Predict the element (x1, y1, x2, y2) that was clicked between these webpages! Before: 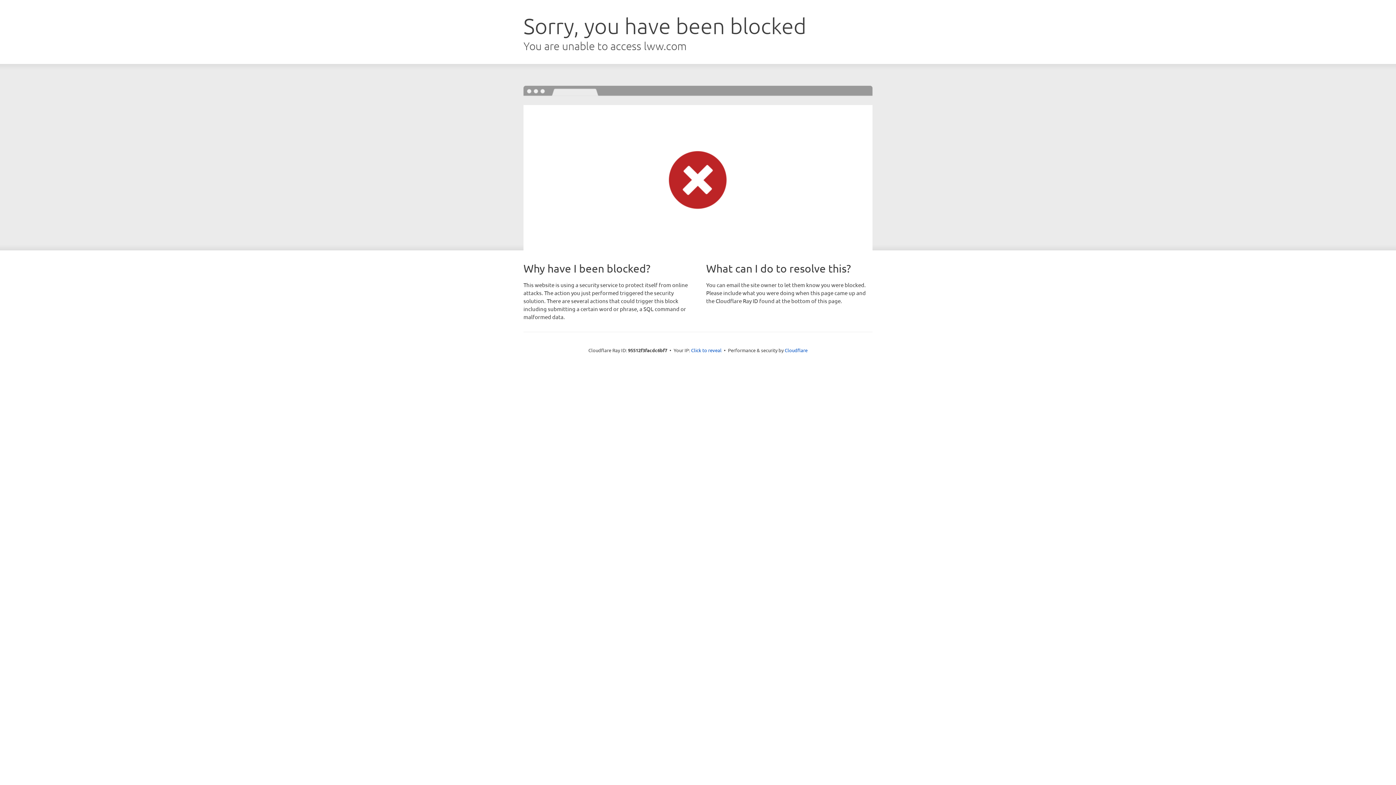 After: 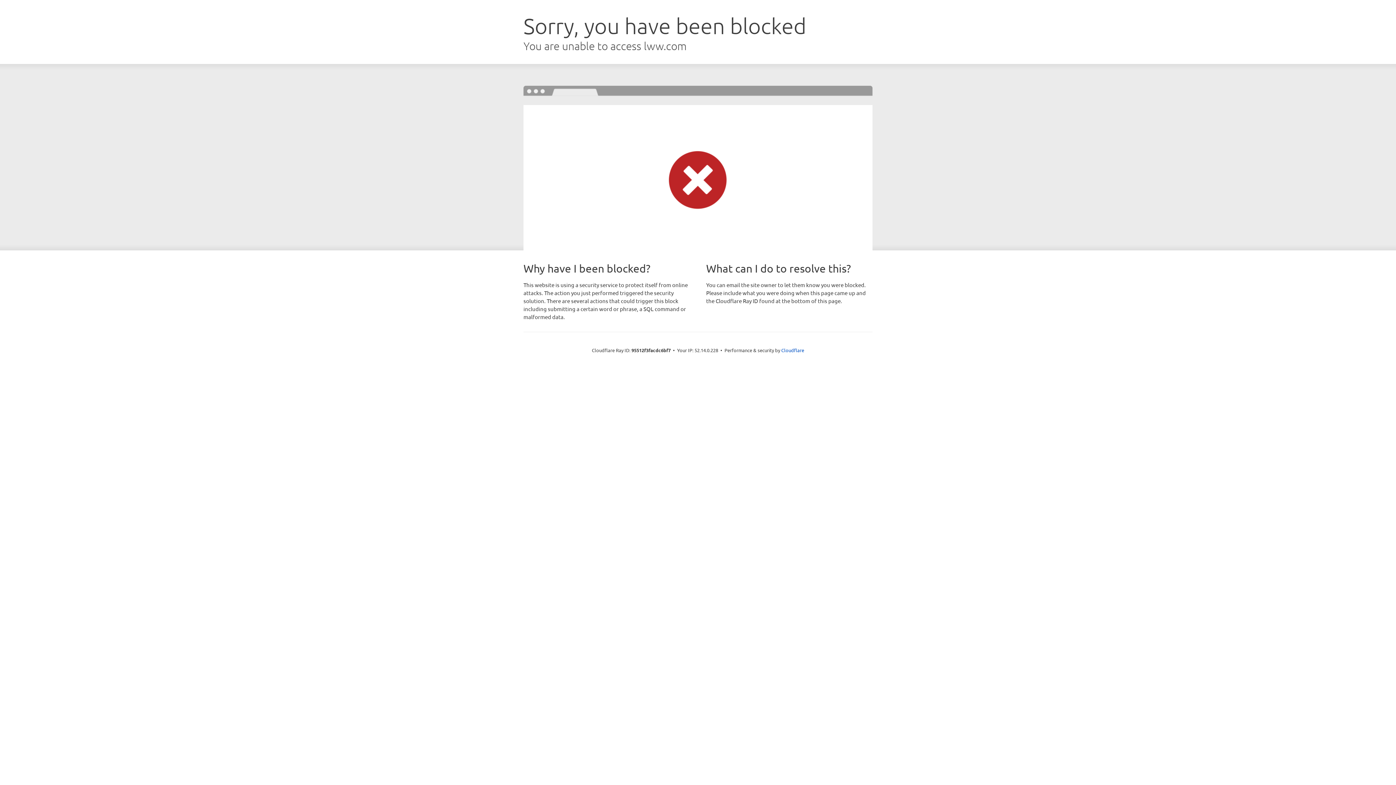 Action: bbox: (691, 346, 721, 353) label: Click to reveal